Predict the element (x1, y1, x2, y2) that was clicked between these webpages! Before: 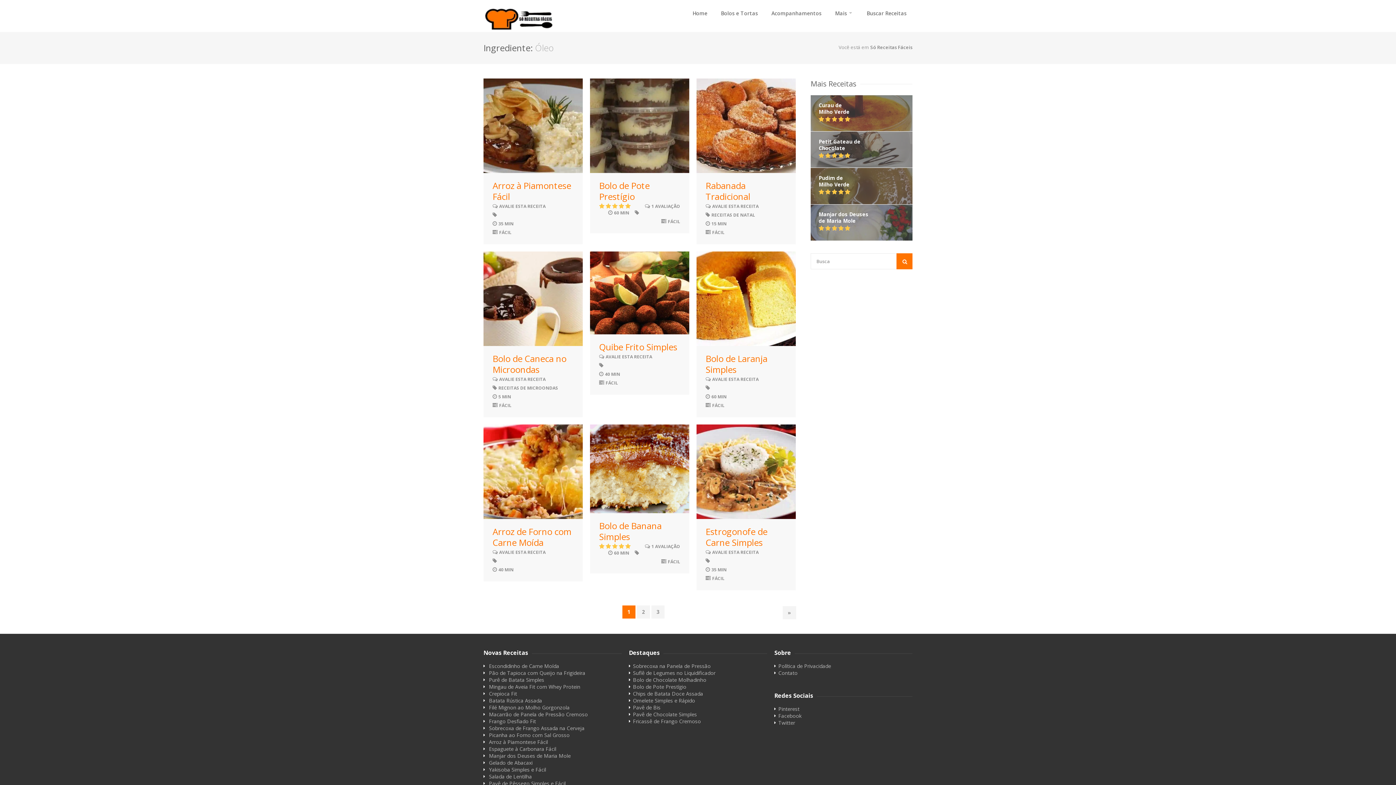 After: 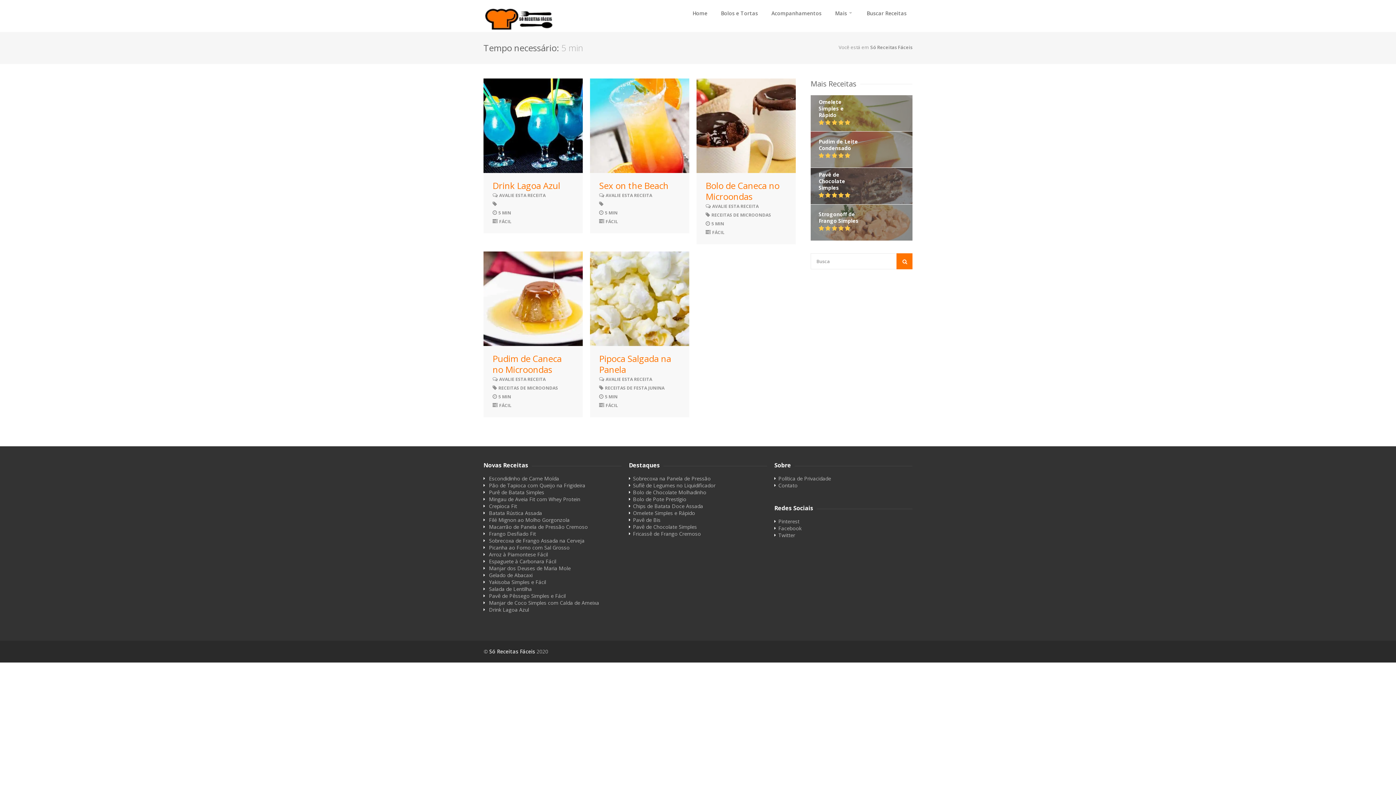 Action: label: 5 MIN bbox: (498, 393, 511, 400)